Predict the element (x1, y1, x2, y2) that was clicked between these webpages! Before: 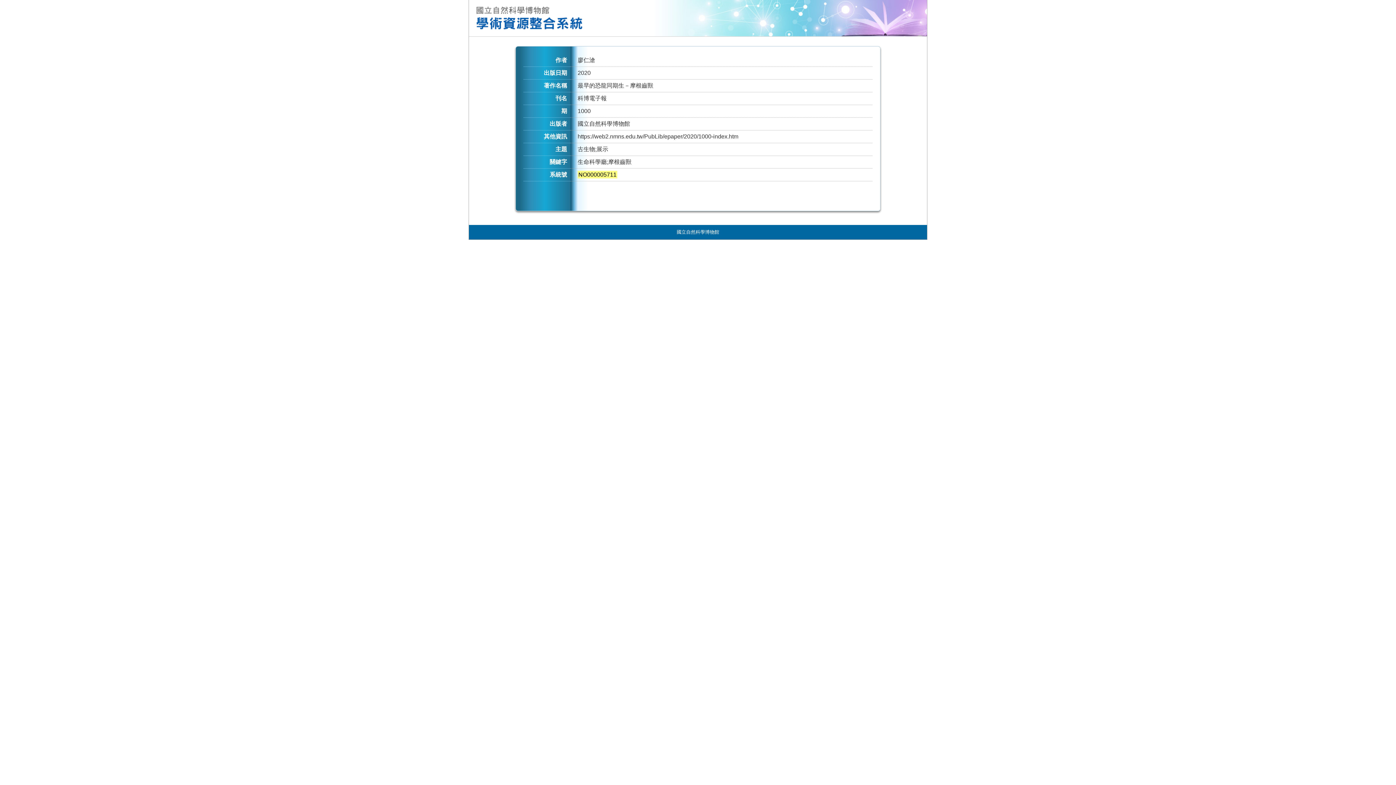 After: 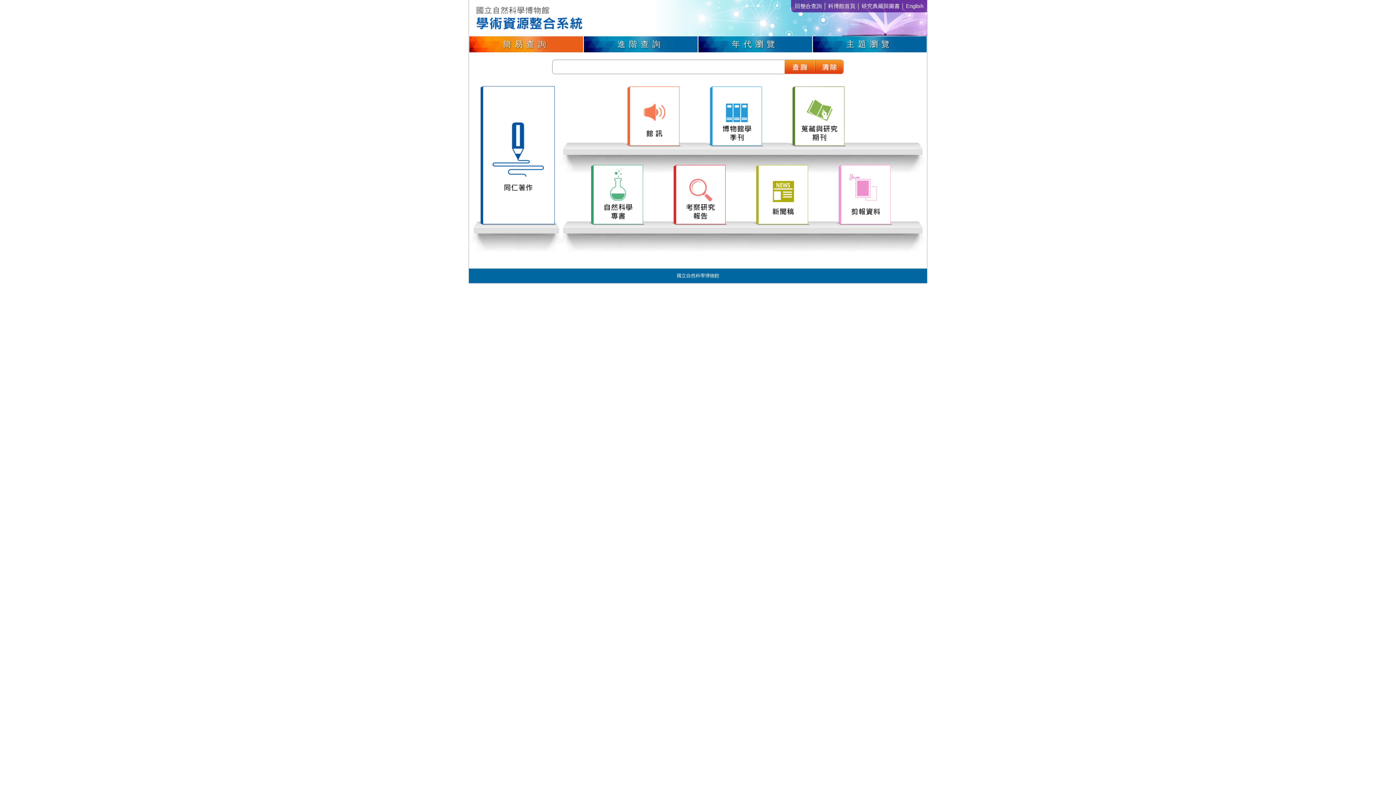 Action: bbox: (469, 0, 585, 36)